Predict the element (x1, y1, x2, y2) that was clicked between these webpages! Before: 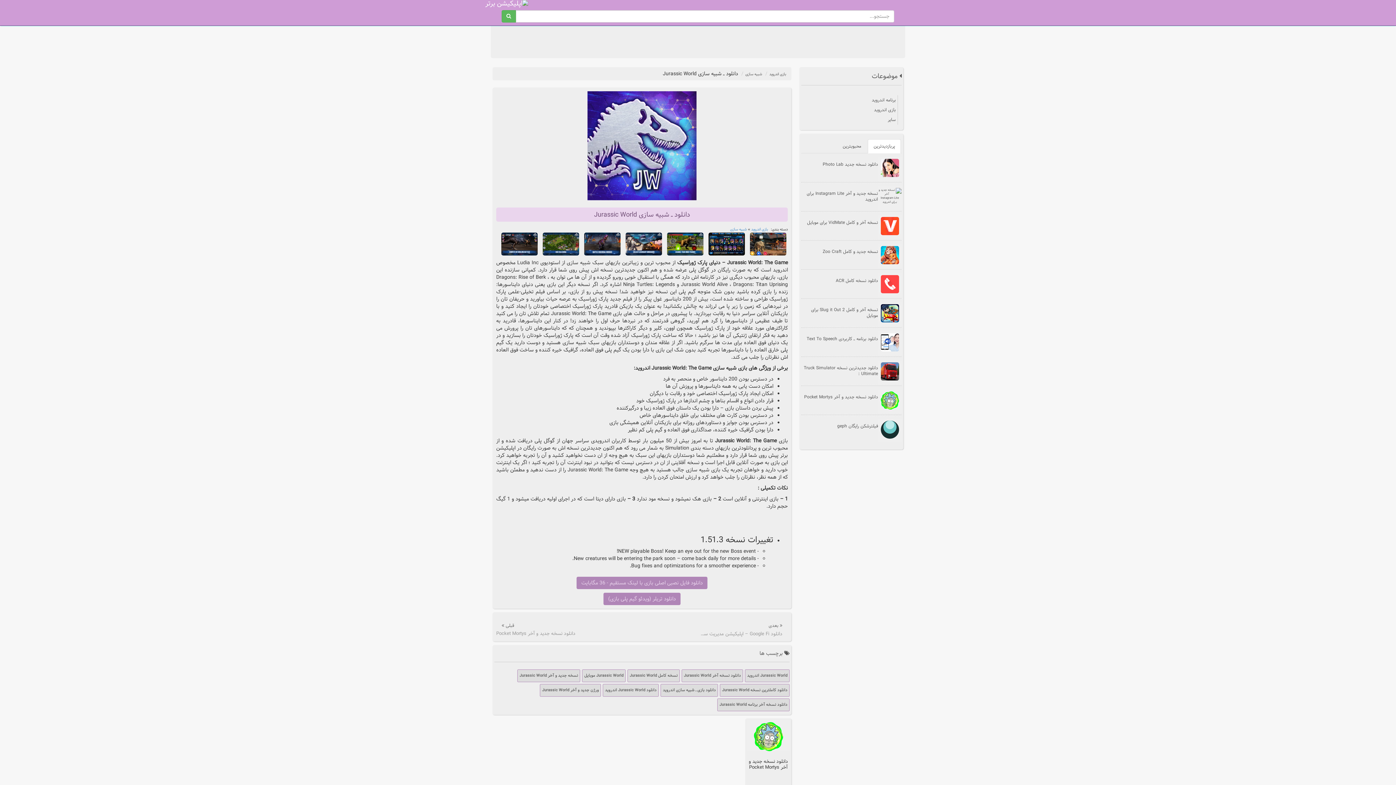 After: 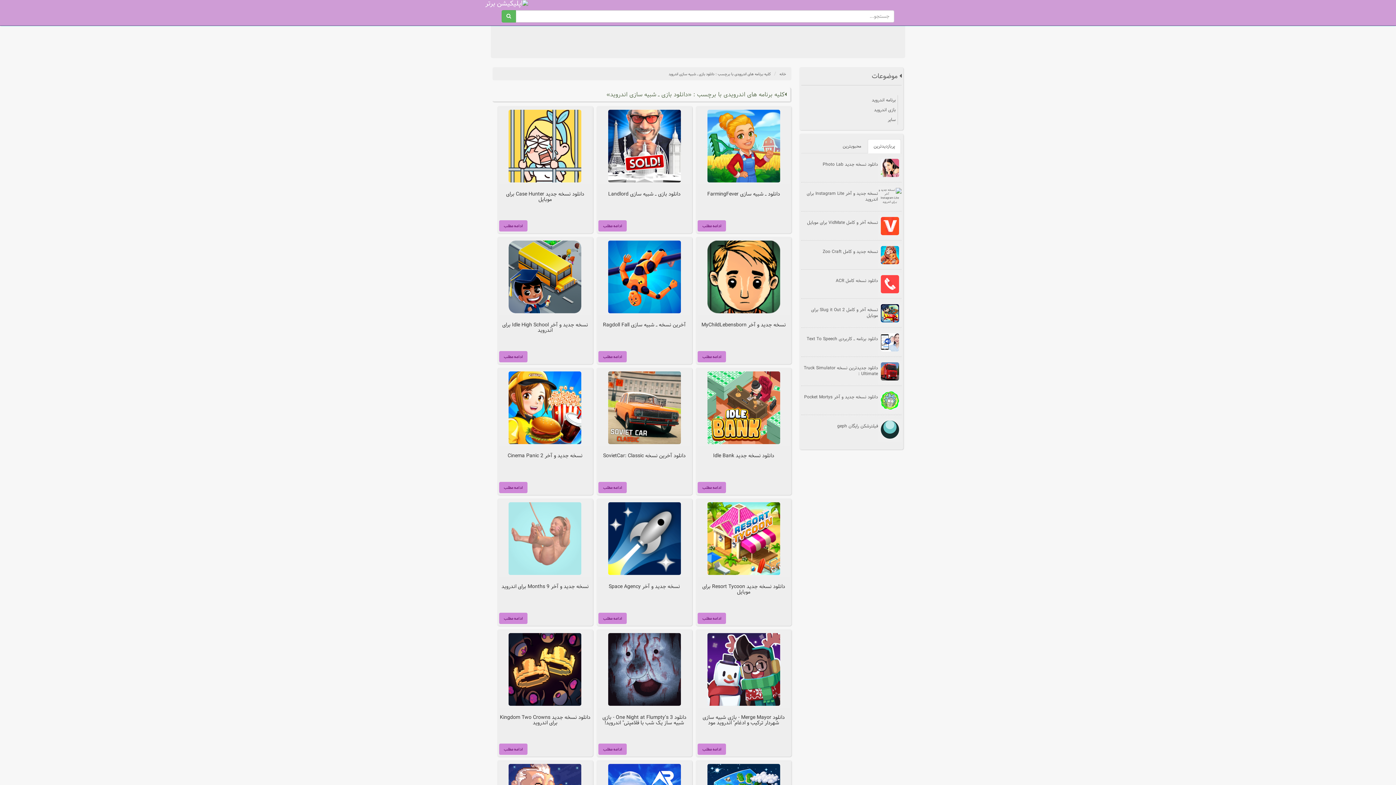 Action: label: دانلود بازی ــ شبیه سازی اندروید bbox: (660, 684, 718, 696)